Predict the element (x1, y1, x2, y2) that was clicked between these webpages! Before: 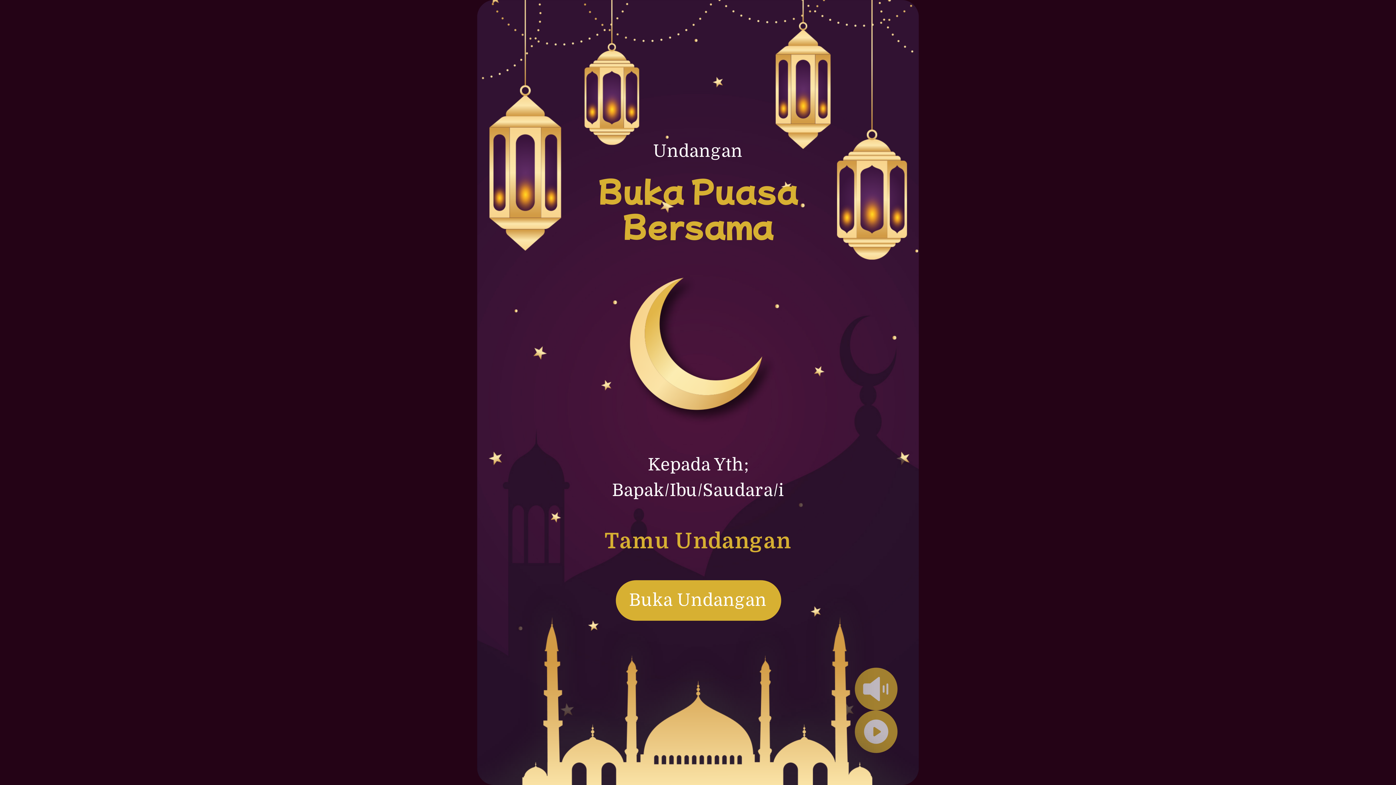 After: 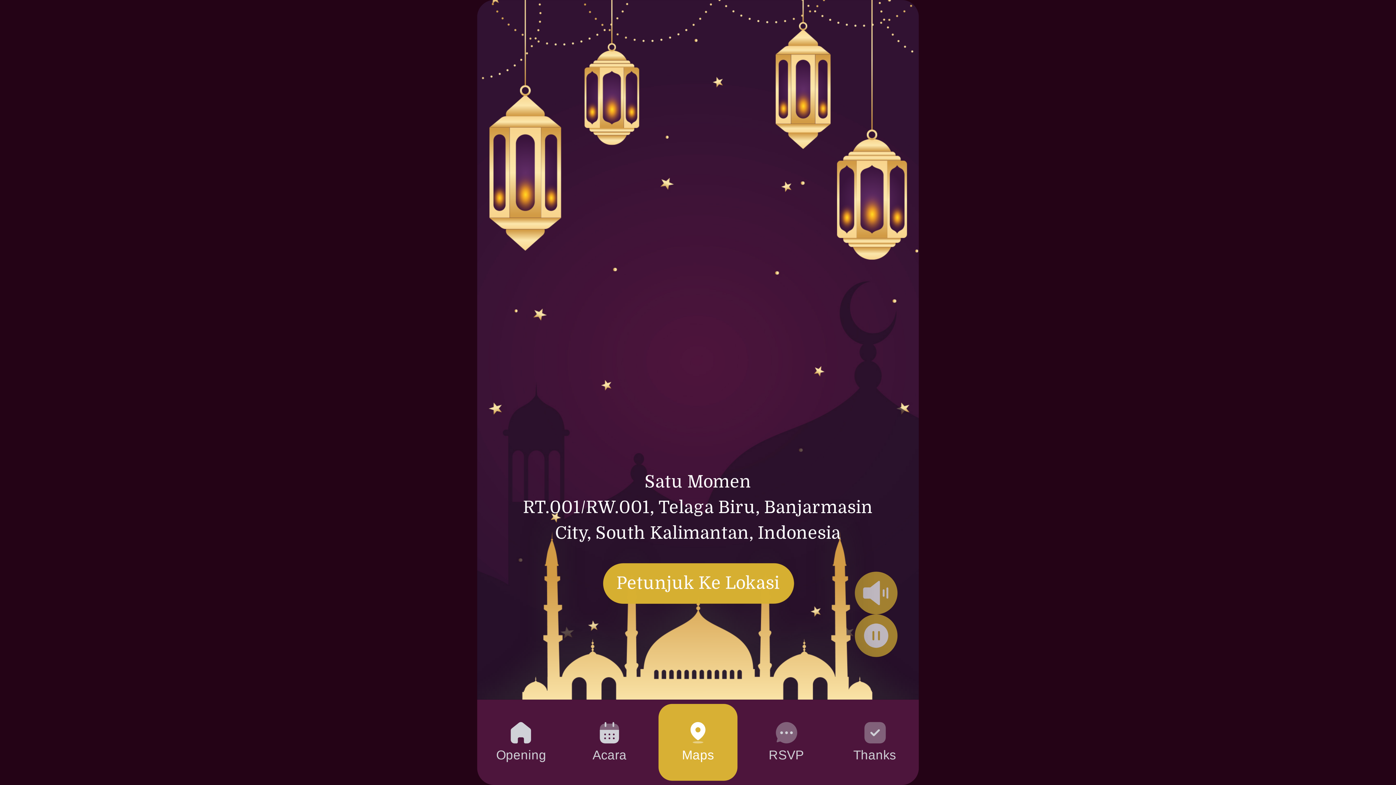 Action: label: Buka Undangan bbox: (615, 580, 780, 621)